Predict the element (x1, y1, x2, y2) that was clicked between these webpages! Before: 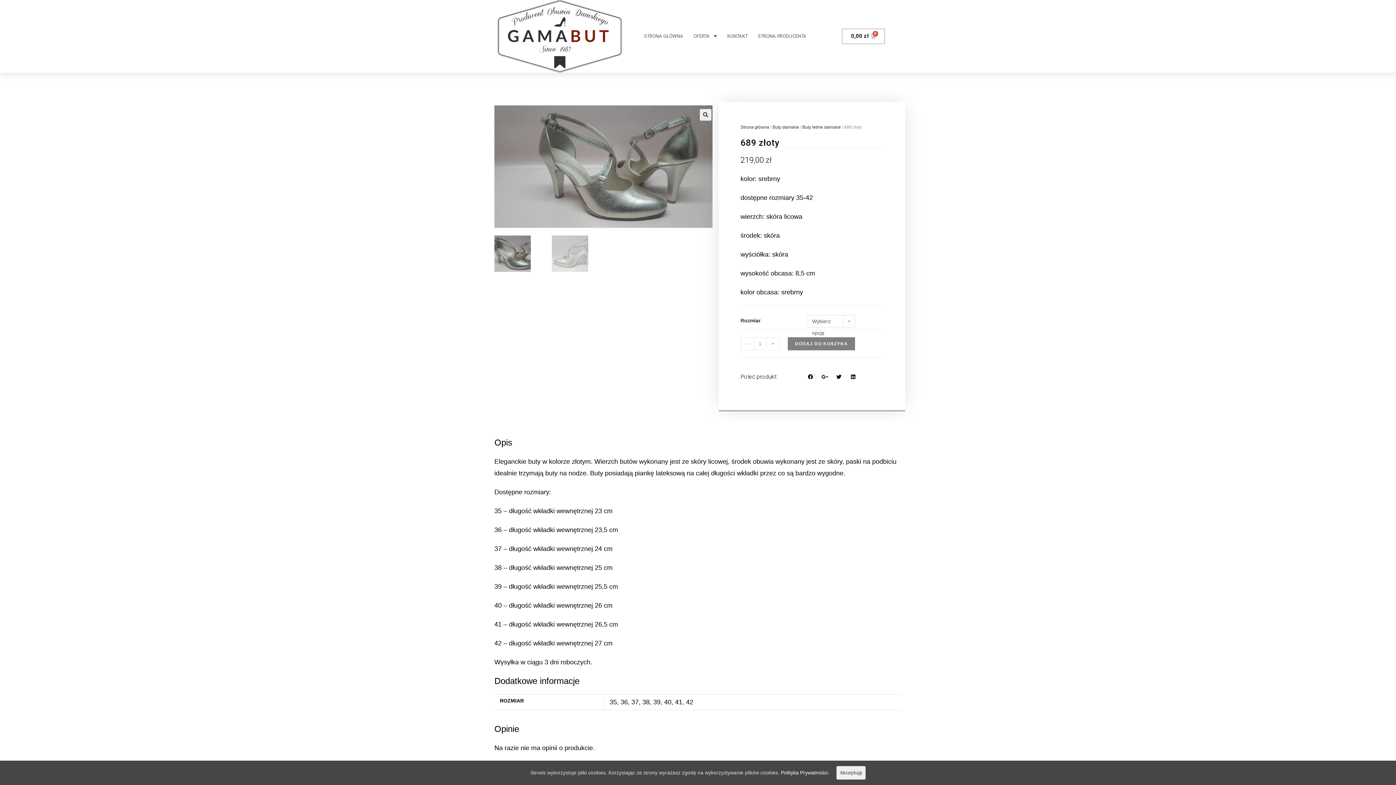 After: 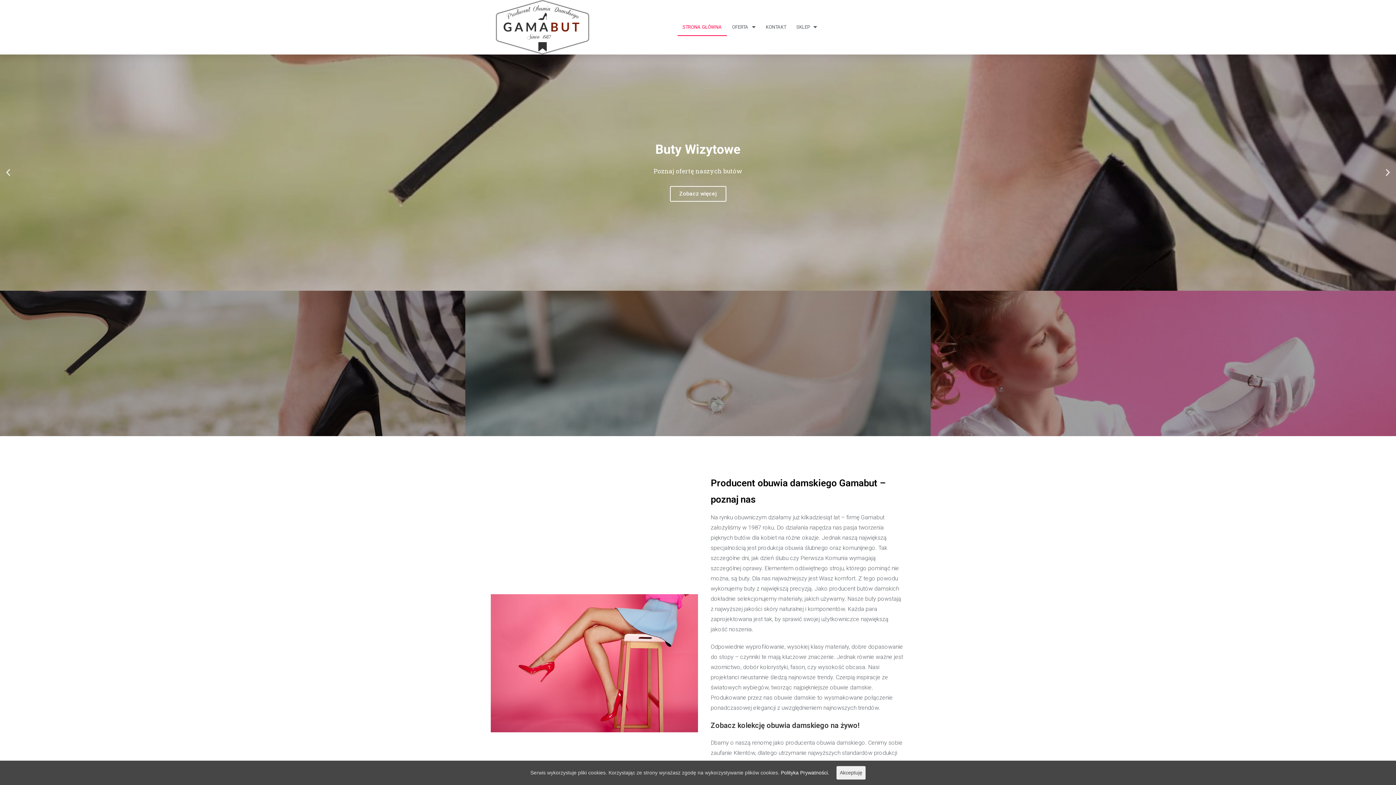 Action: bbox: (752, 27, 811, 45) label: STRONA PRODUCENTA